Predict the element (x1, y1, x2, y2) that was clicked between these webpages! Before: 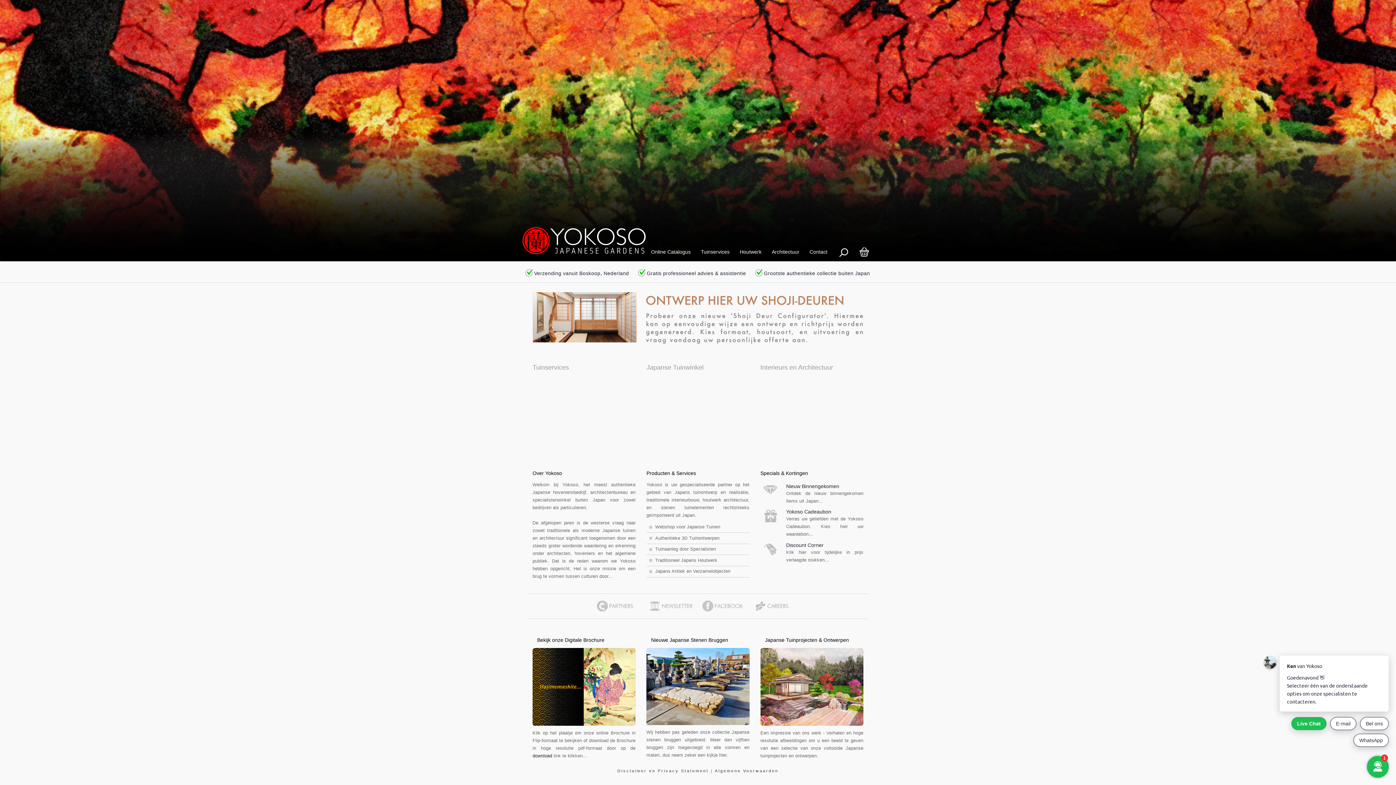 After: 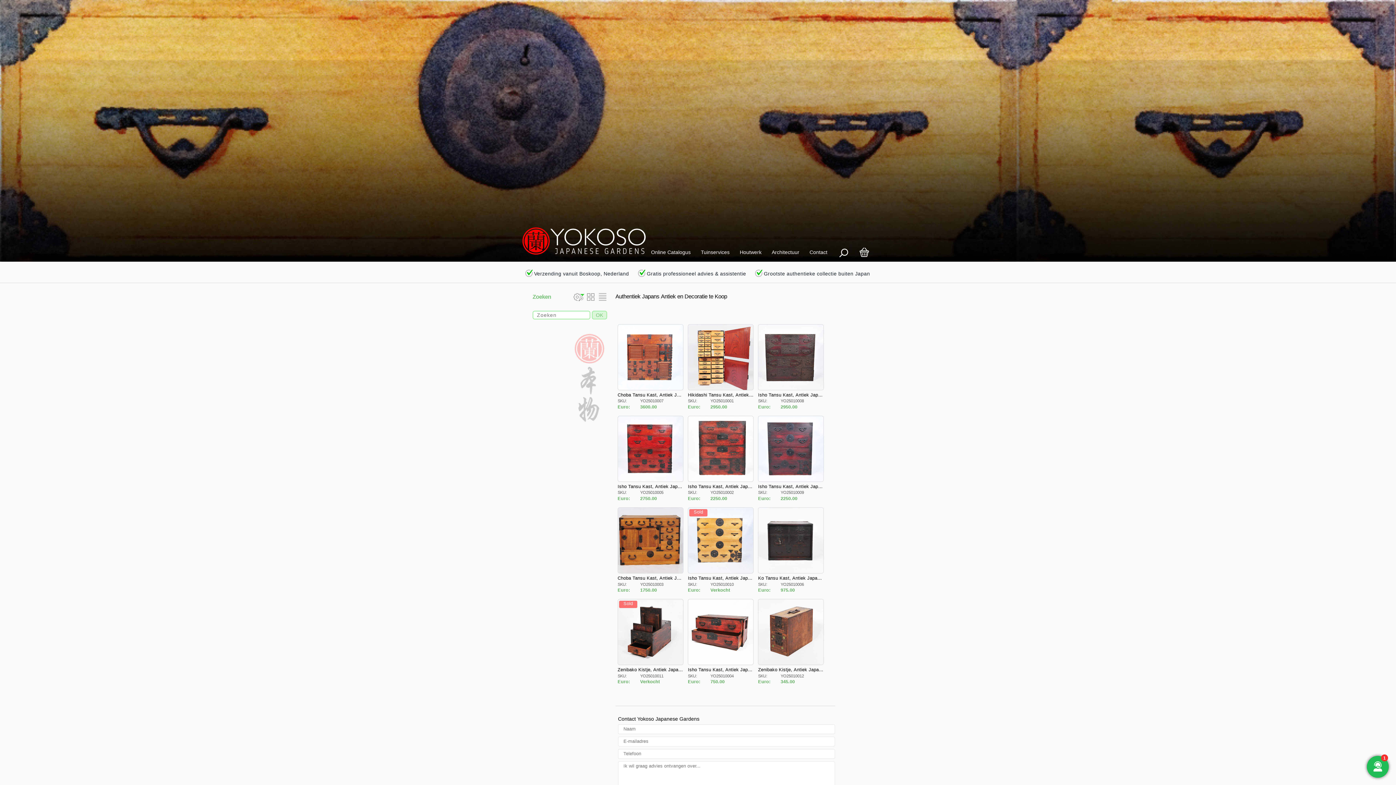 Action: label: Japans Antiek en Verzamelobjecten bbox: (646, 566, 749, 577)